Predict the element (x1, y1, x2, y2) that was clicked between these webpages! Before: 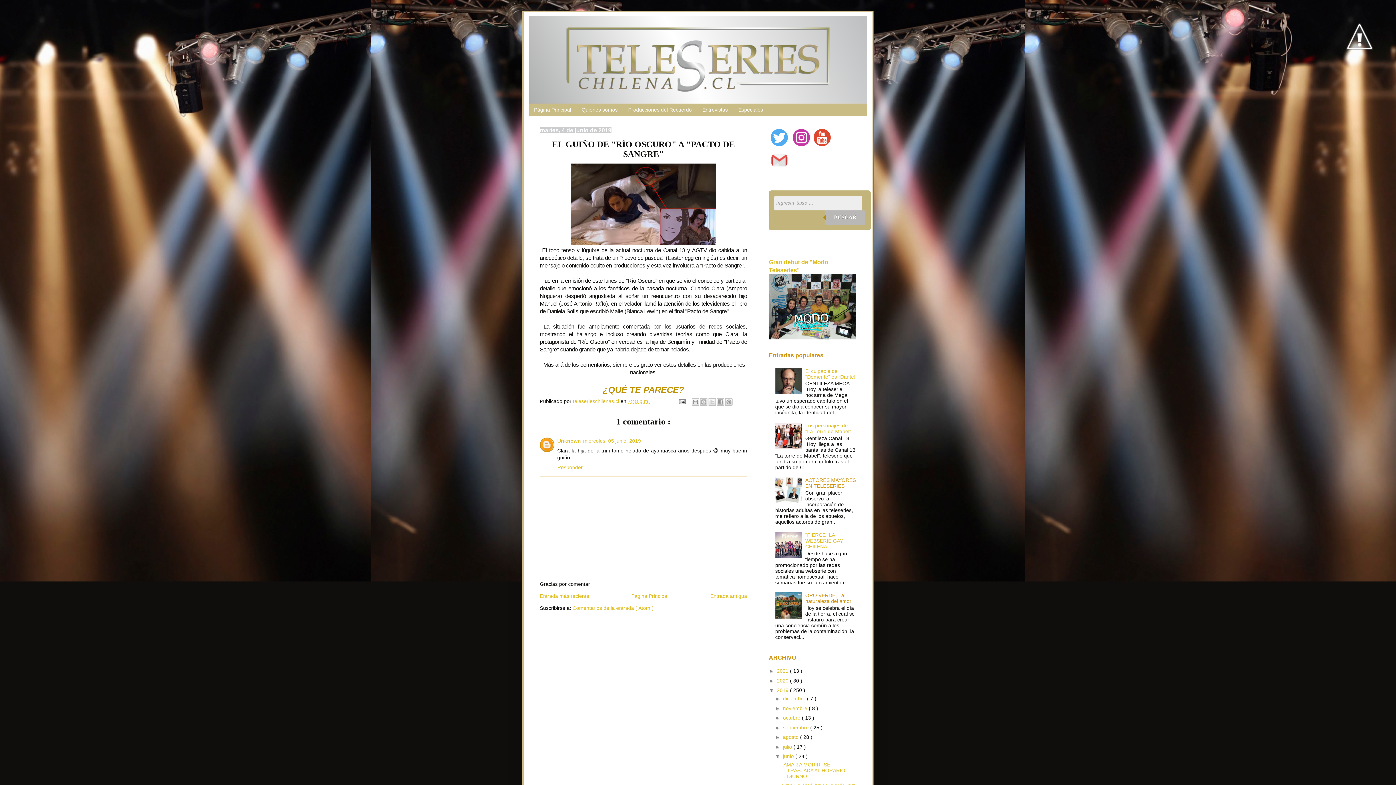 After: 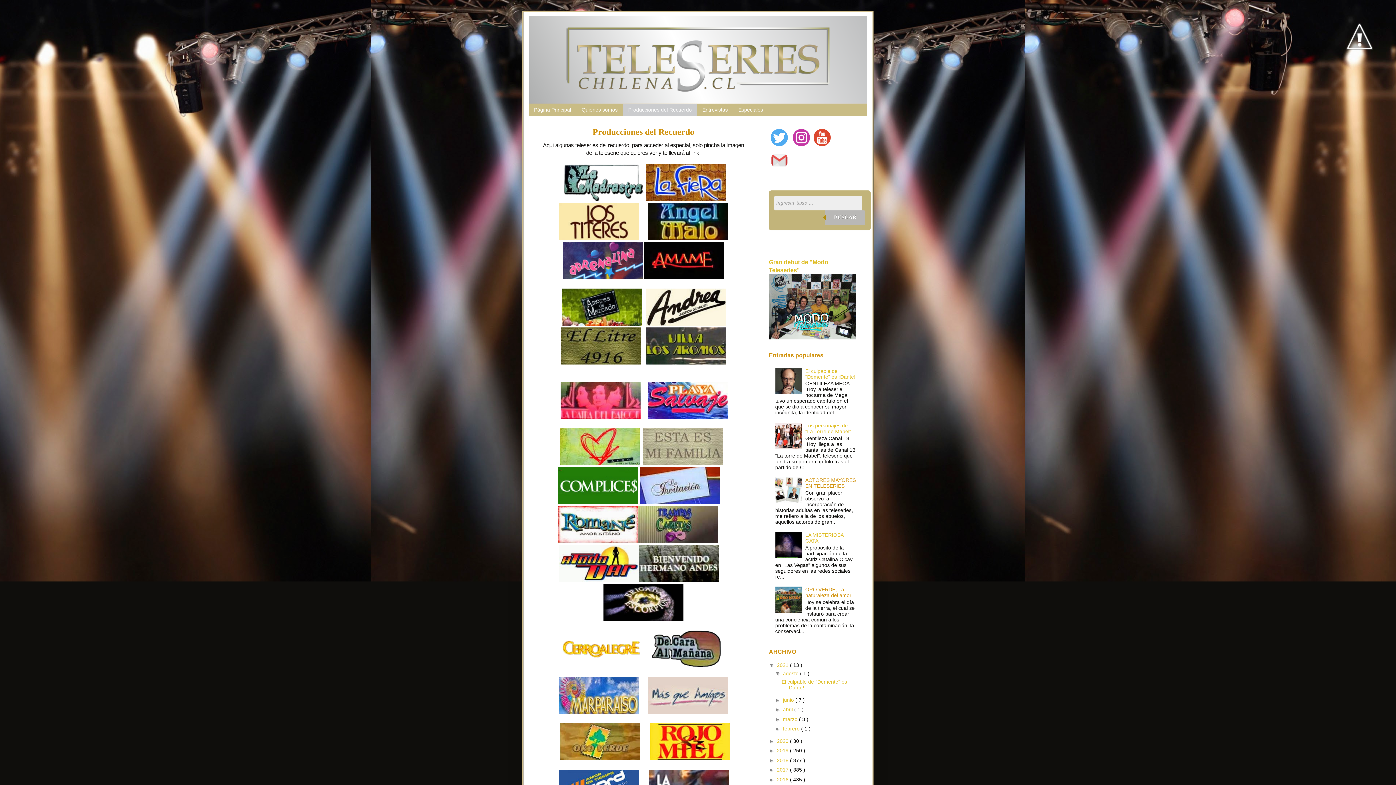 Action: bbox: (622, 104, 697, 115) label: Producciones del Recuerdo